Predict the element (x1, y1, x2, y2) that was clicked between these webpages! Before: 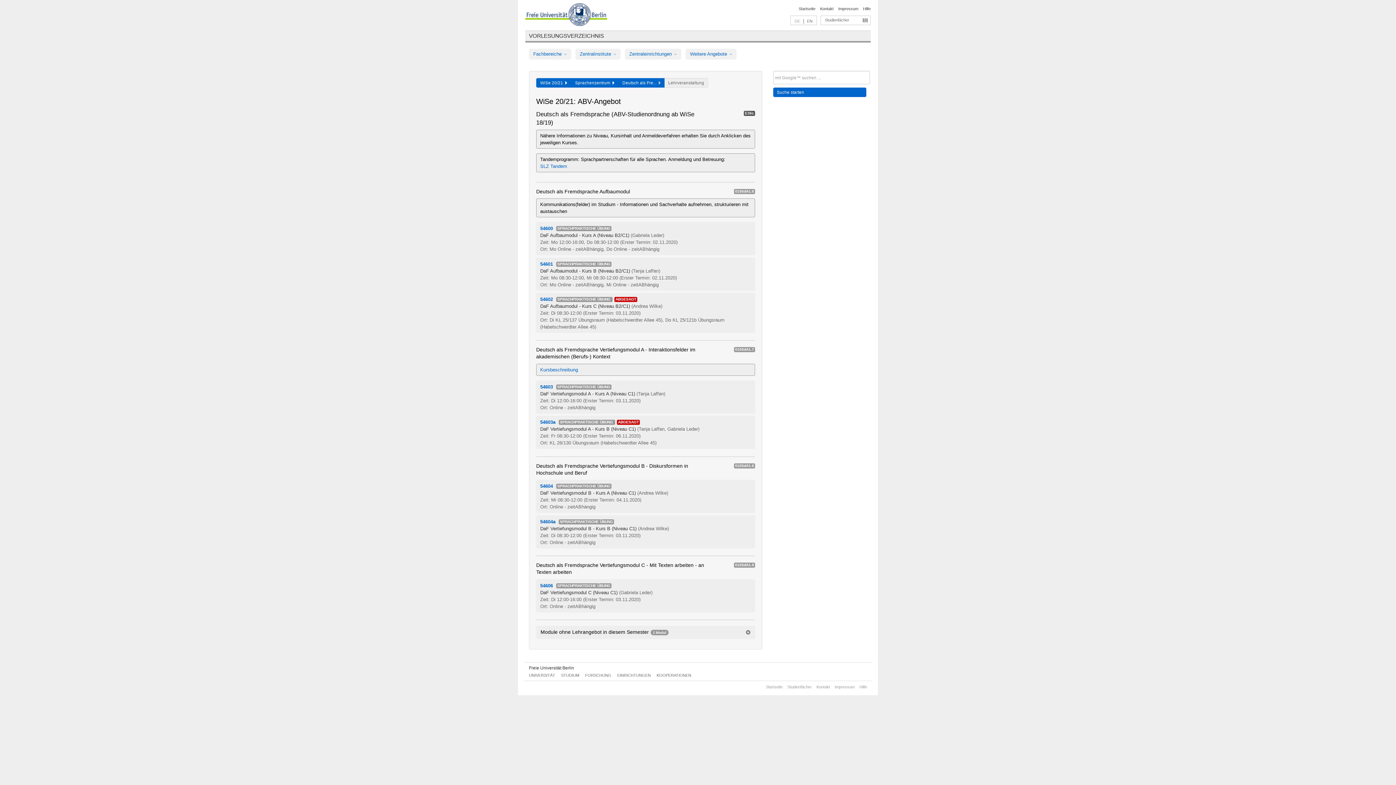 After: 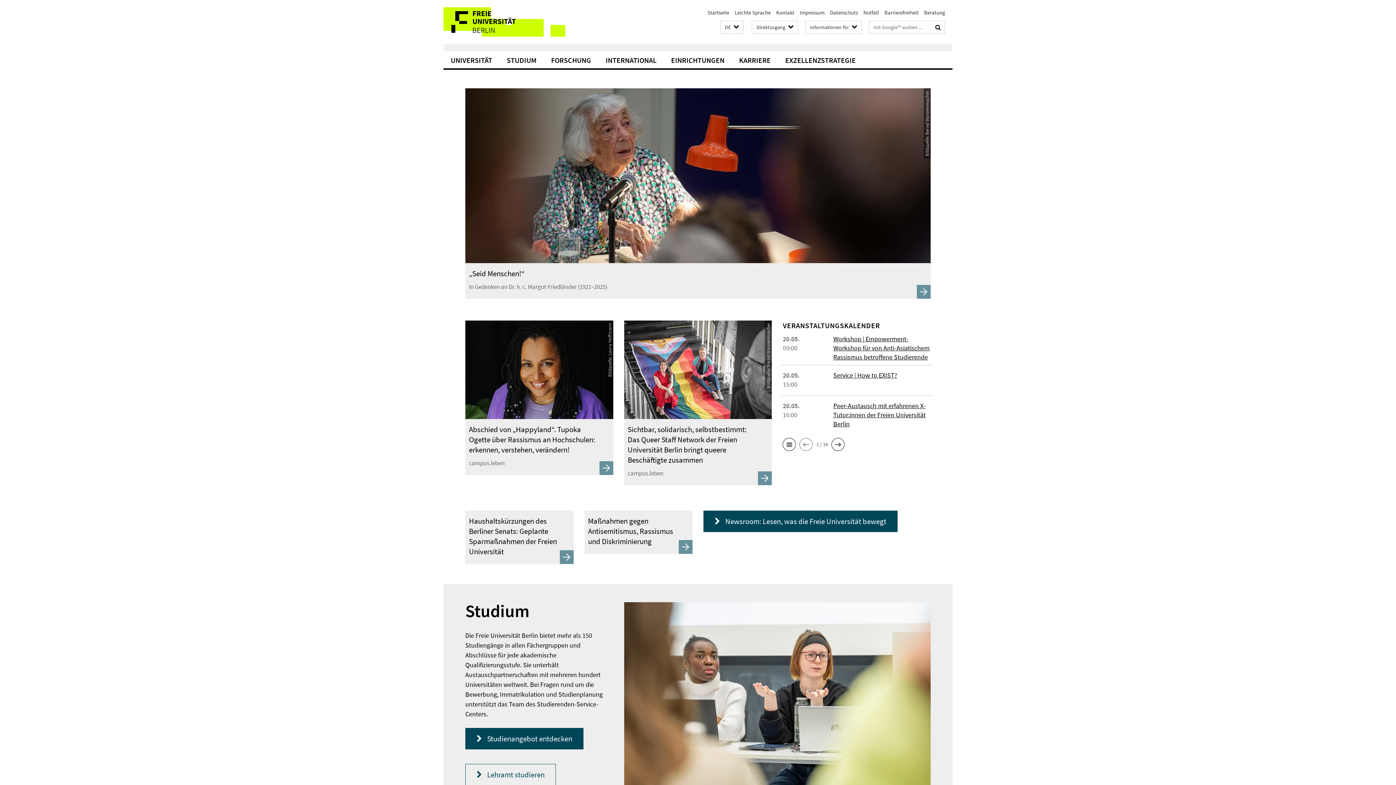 Action: label: Freie Universität Berlin bbox: (529, 665, 574, 670)